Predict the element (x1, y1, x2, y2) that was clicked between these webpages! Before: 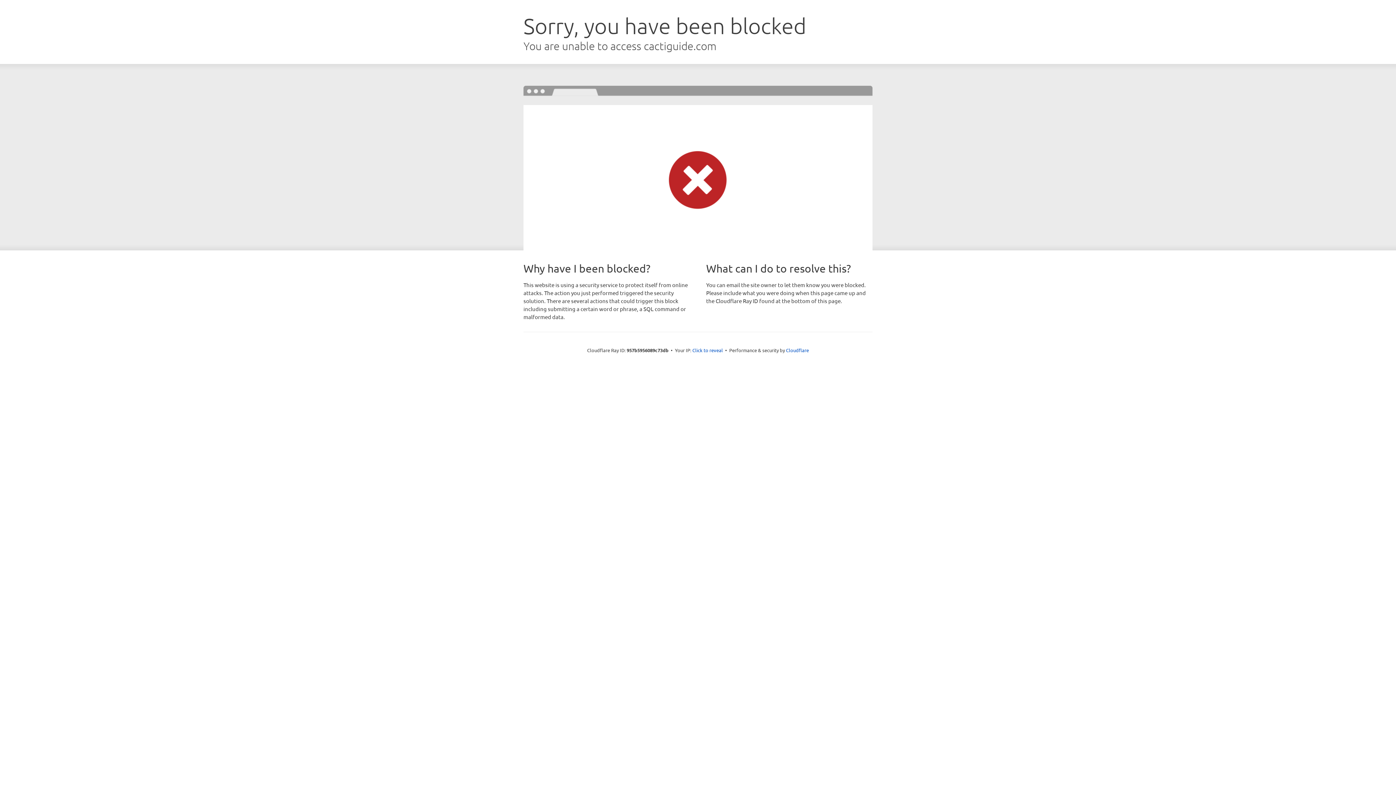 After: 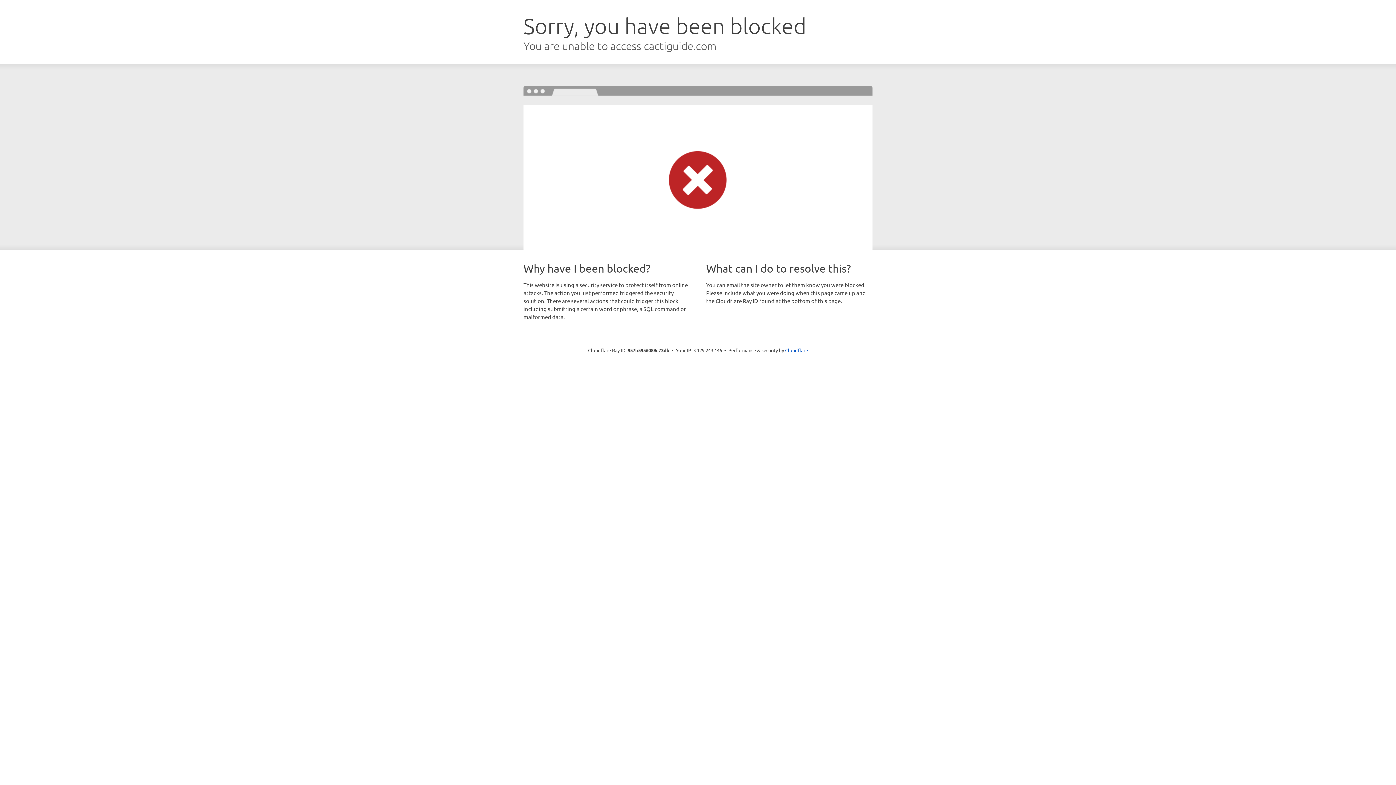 Action: label: Click to reveal bbox: (692, 346, 723, 353)